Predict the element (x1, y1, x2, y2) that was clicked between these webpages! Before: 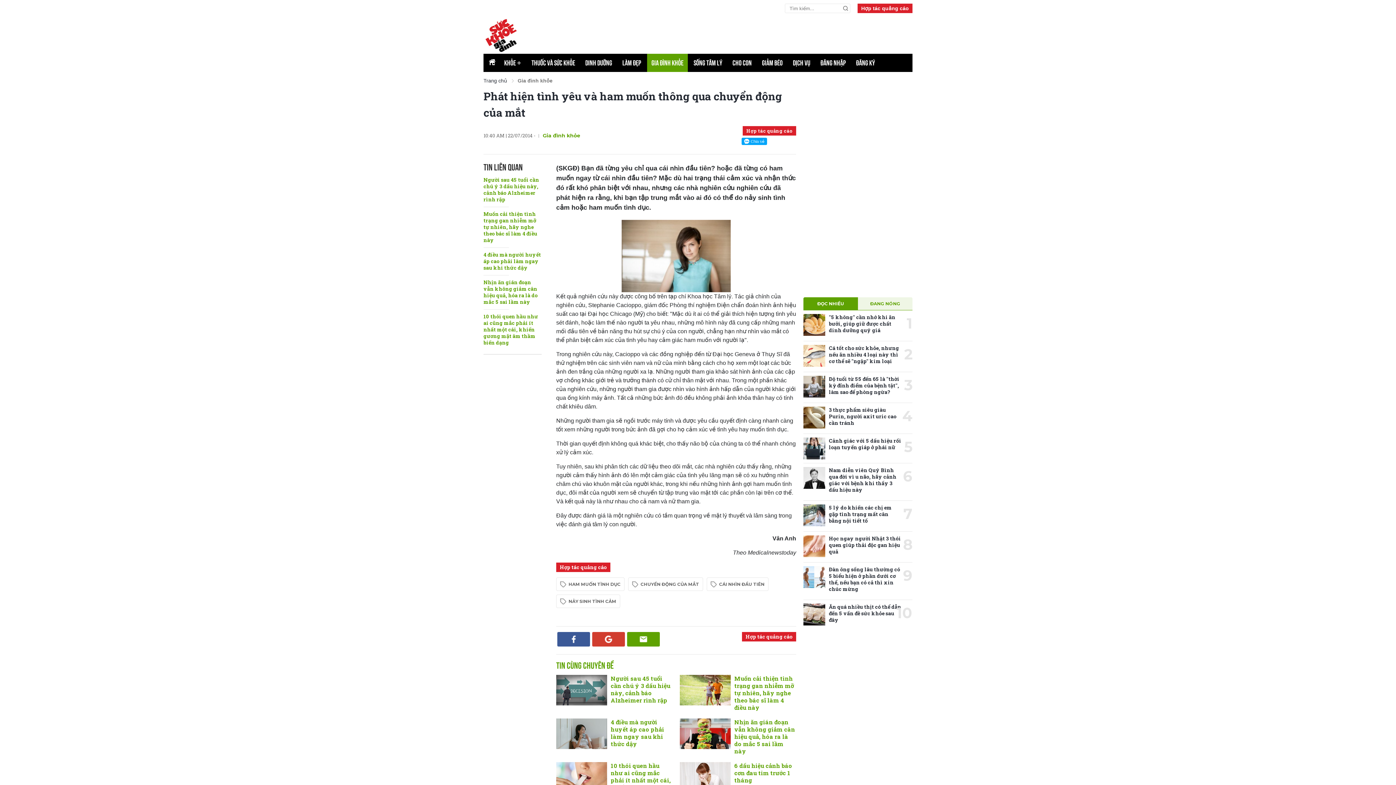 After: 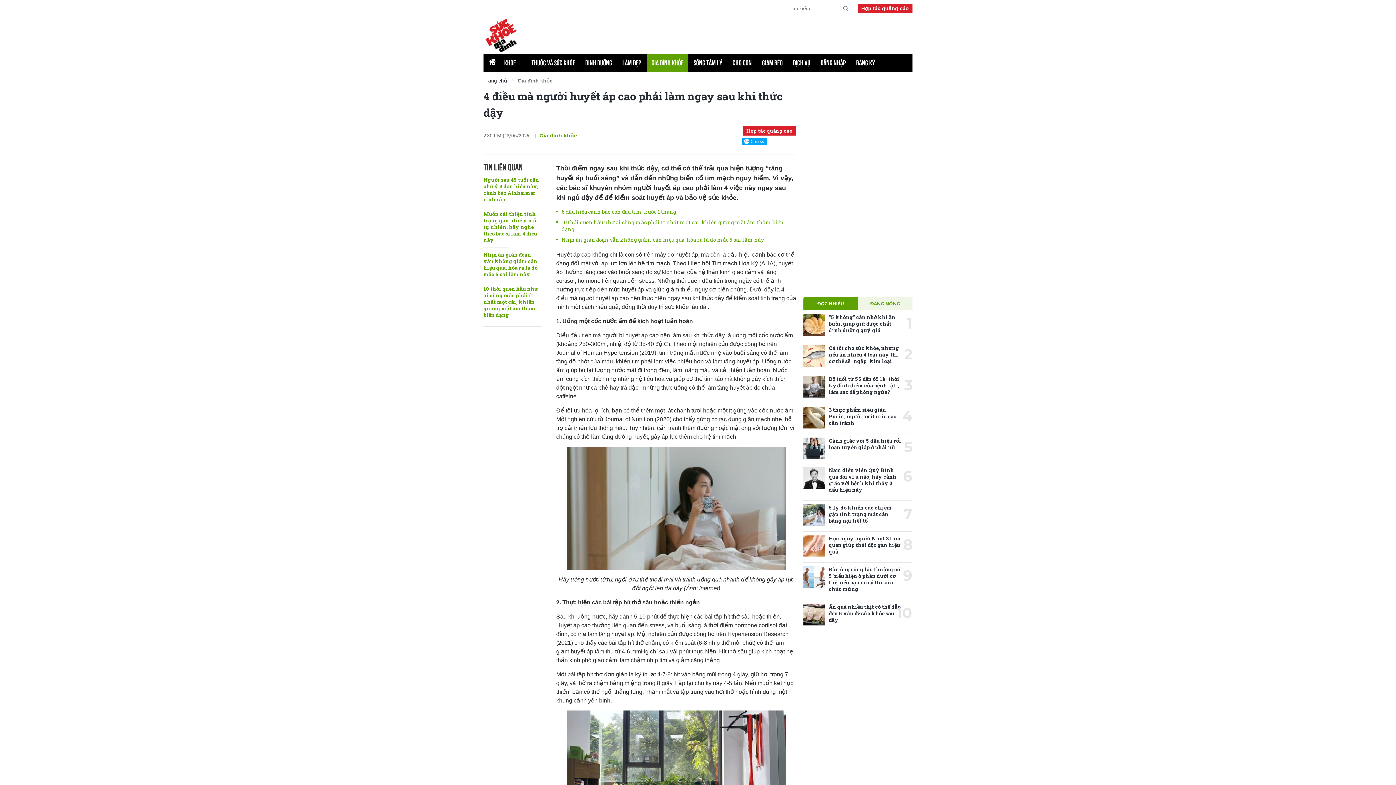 Action: bbox: (610, 718, 664, 748) label: 4 điều mà người huyết áp cao phải làm ngay sau khi thức dậy